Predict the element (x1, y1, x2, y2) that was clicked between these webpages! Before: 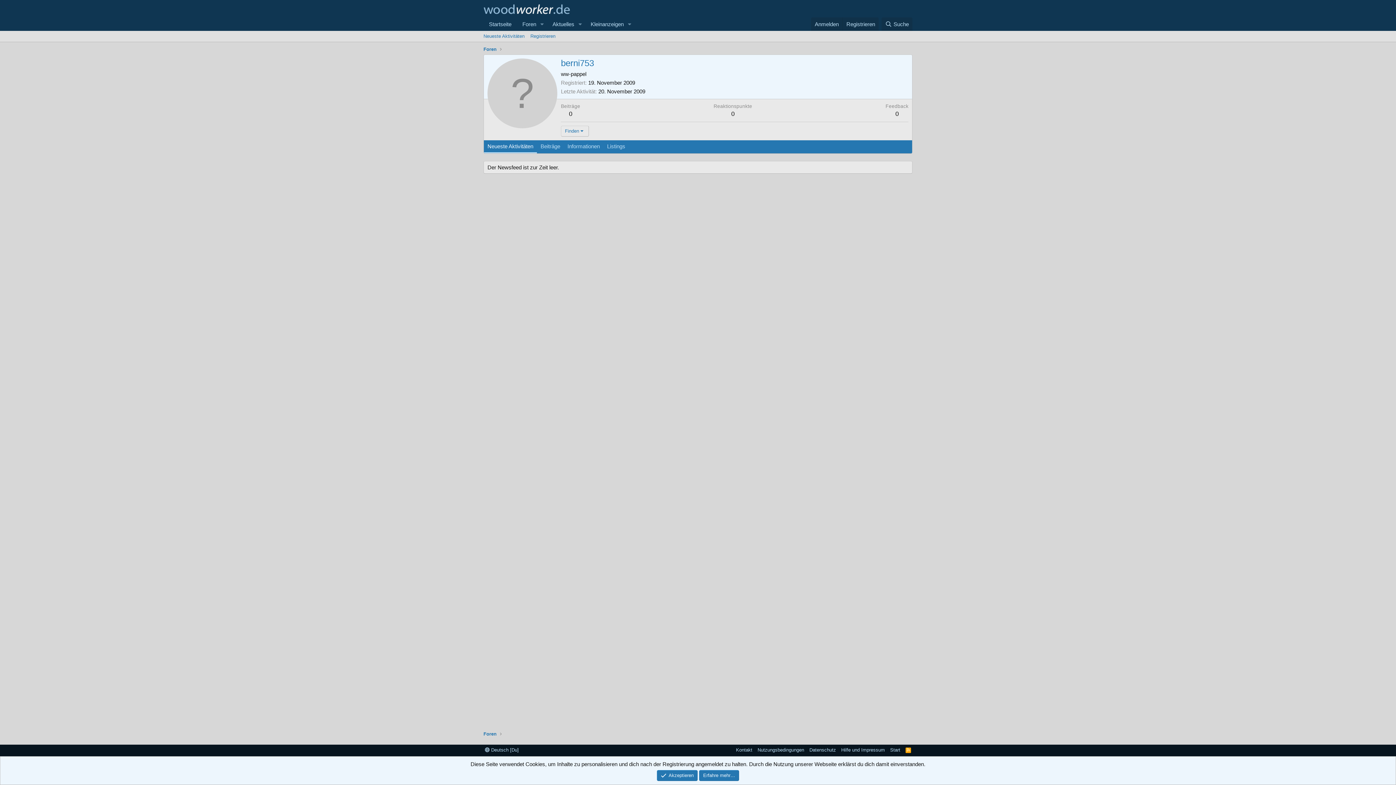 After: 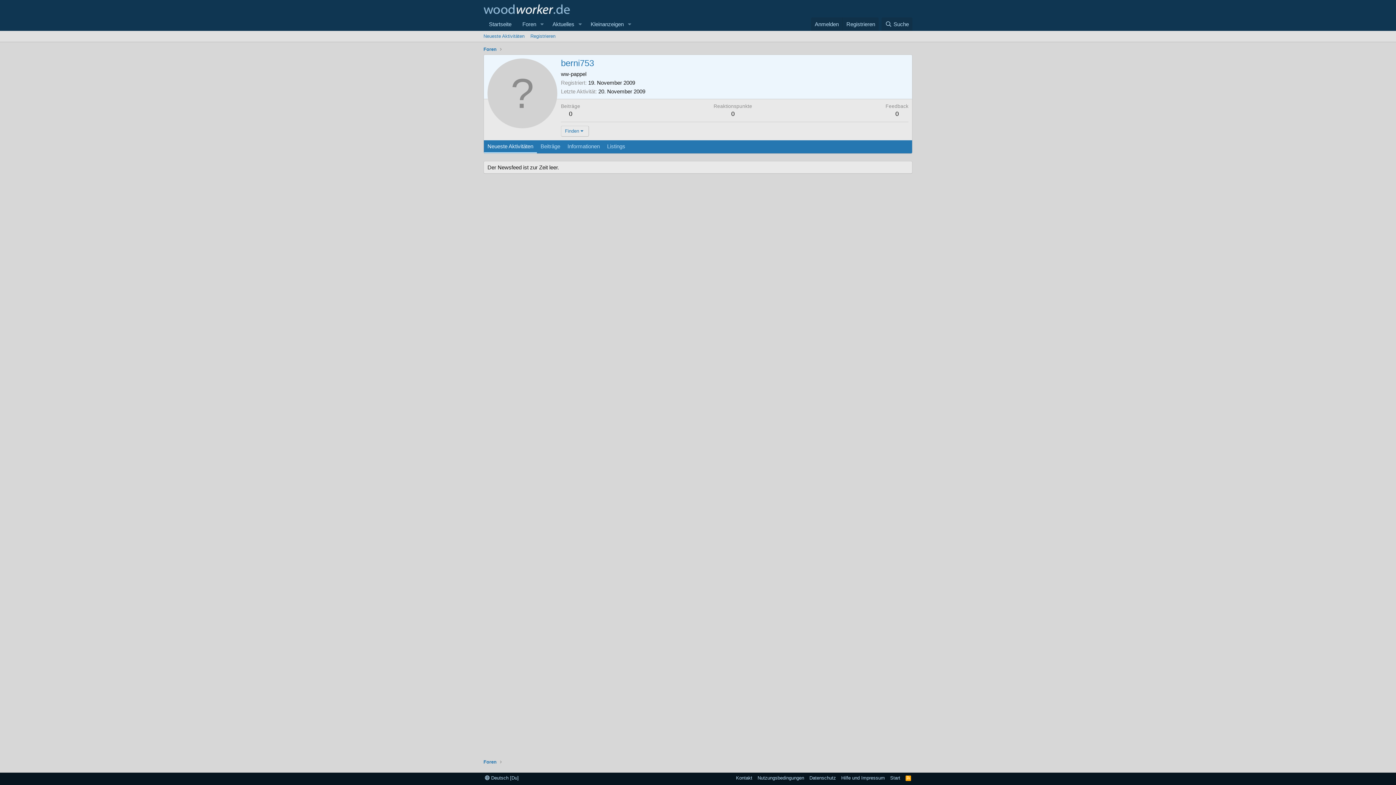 Action: label: Akzeptieren bbox: (656, 770, 697, 781)